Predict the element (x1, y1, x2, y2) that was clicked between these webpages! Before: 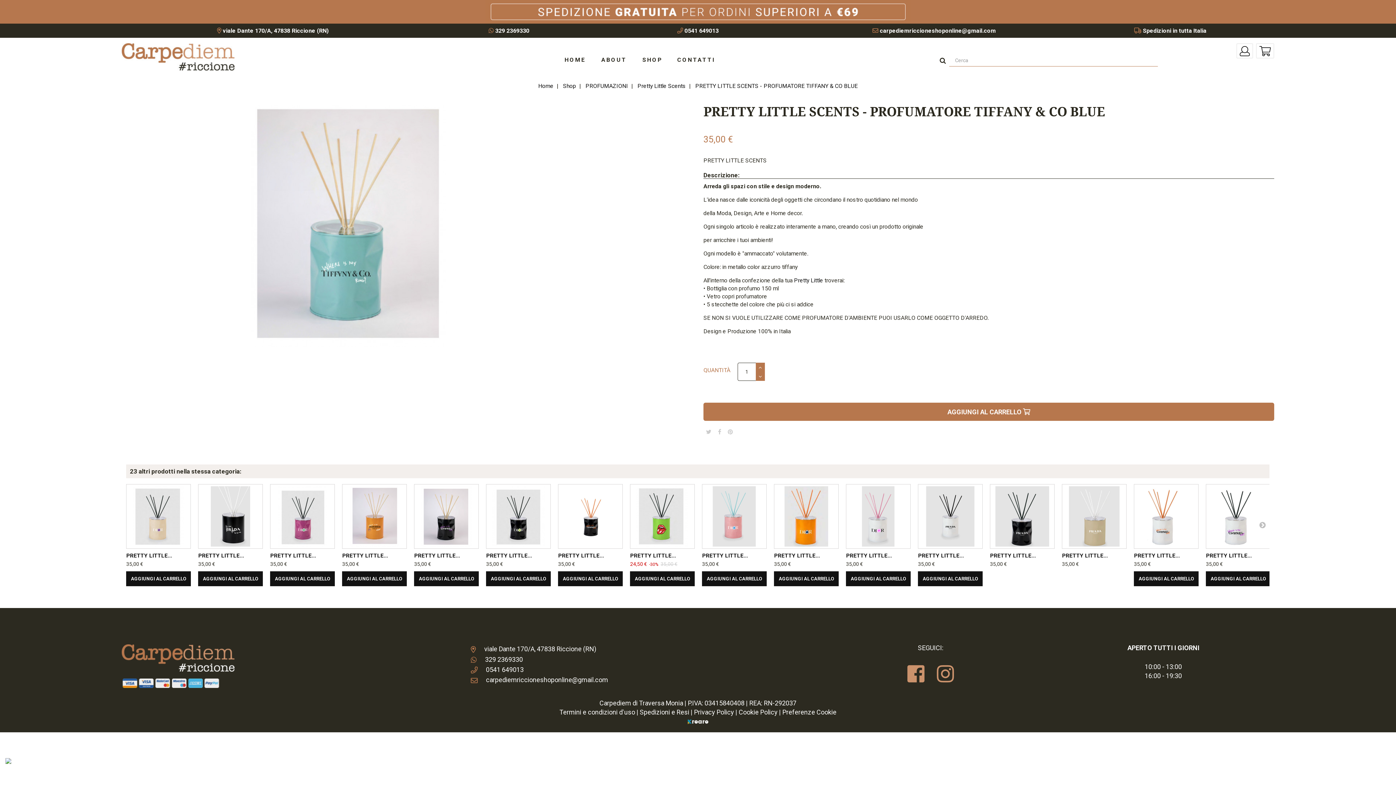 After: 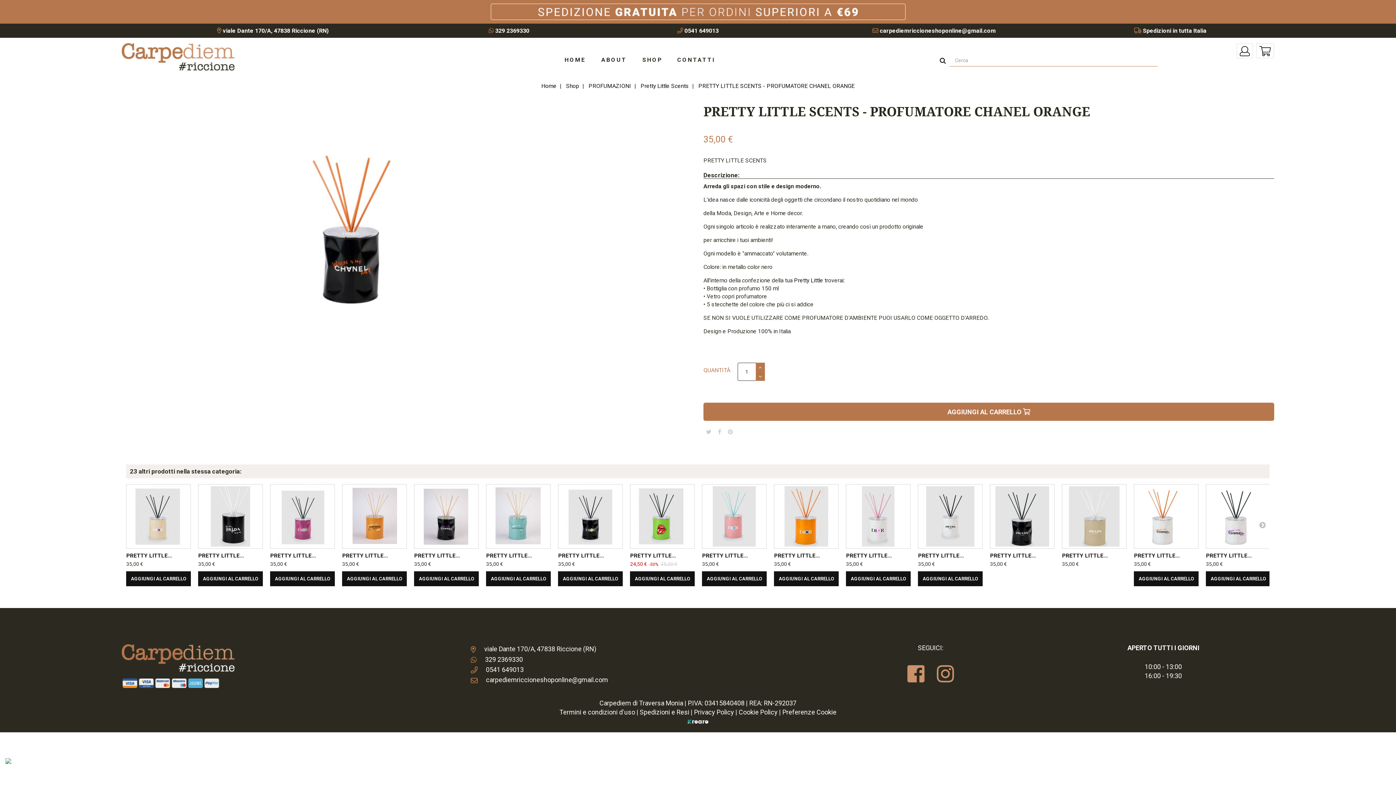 Action: label: PRETTY LITTLE... bbox: (558, 552, 604, 559)